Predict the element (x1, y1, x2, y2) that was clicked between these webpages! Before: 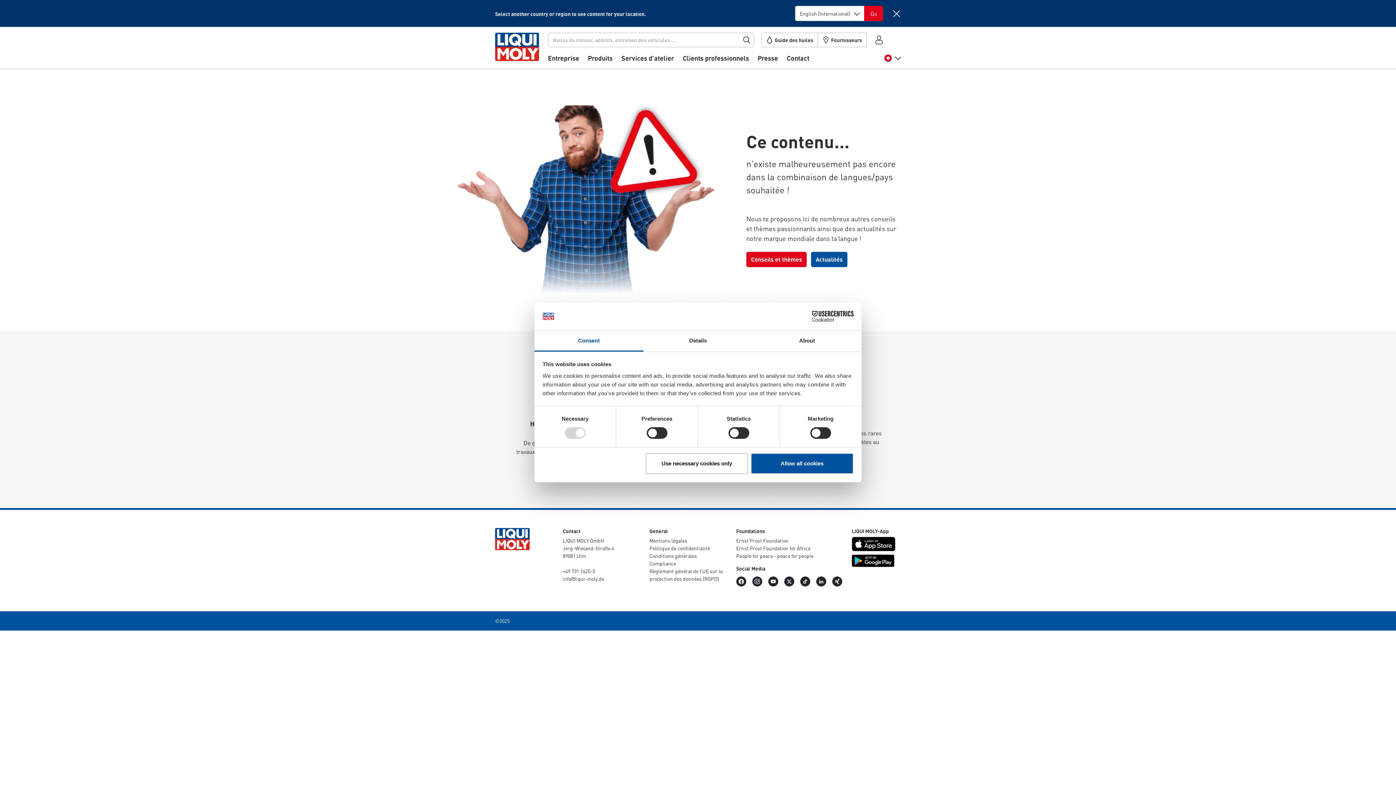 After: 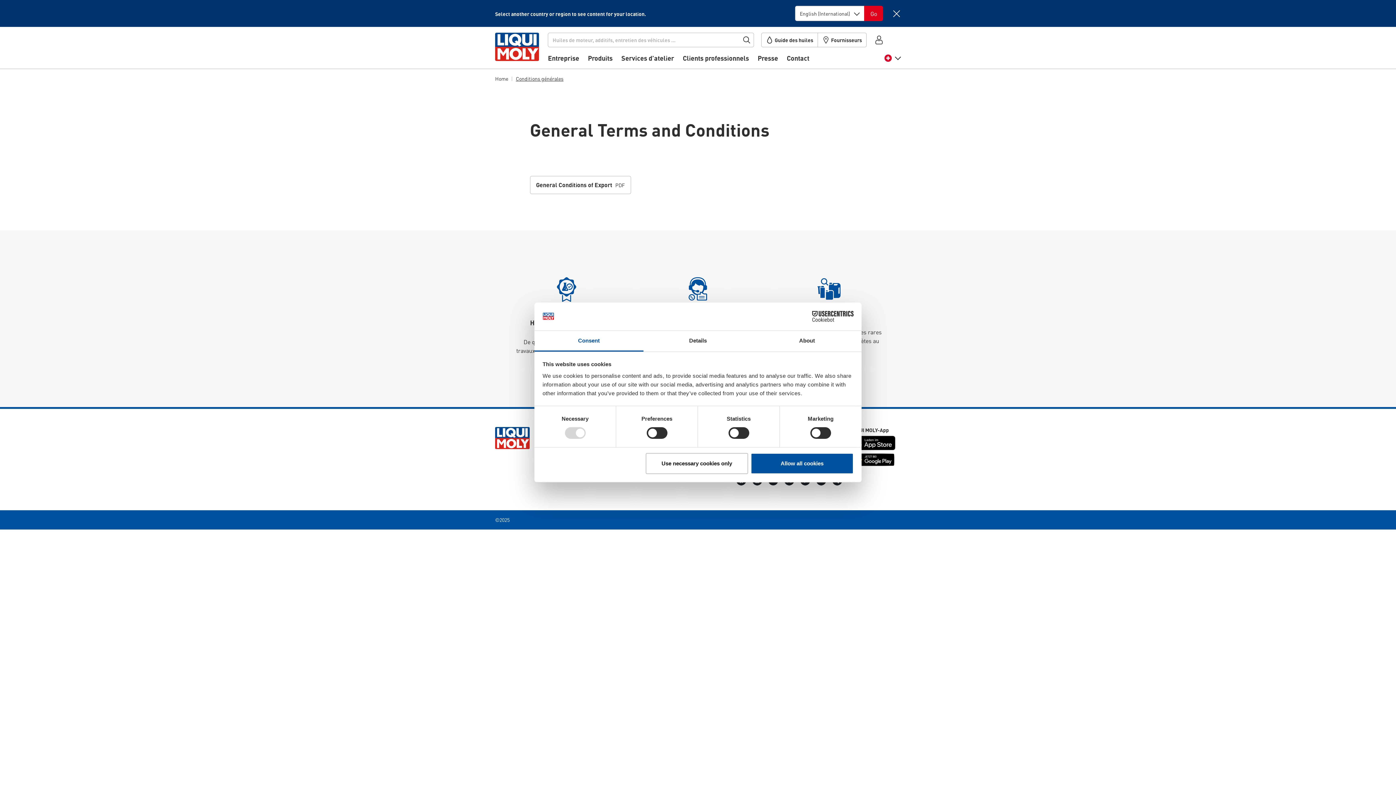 Action: bbox: (649, 552, 697, 559) label: Condi­tions générales